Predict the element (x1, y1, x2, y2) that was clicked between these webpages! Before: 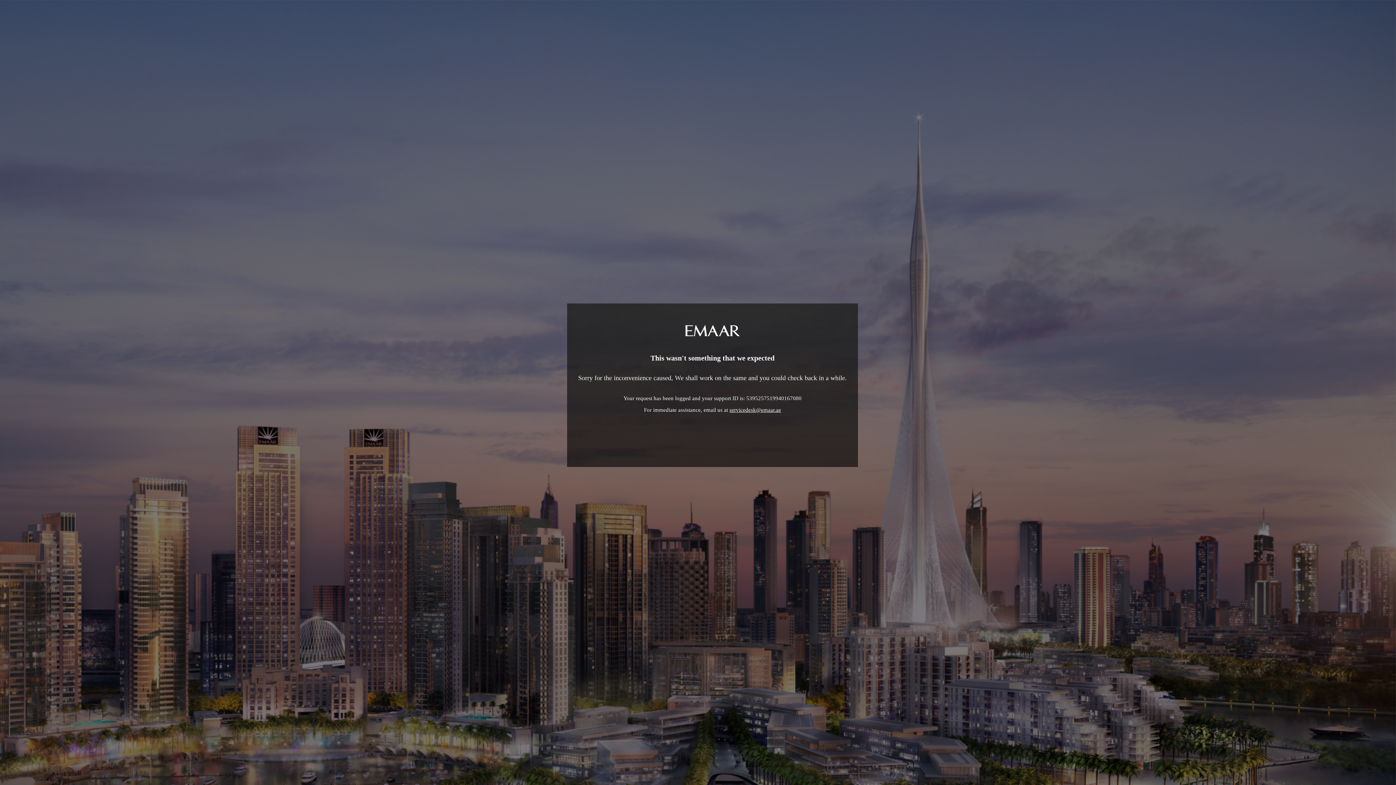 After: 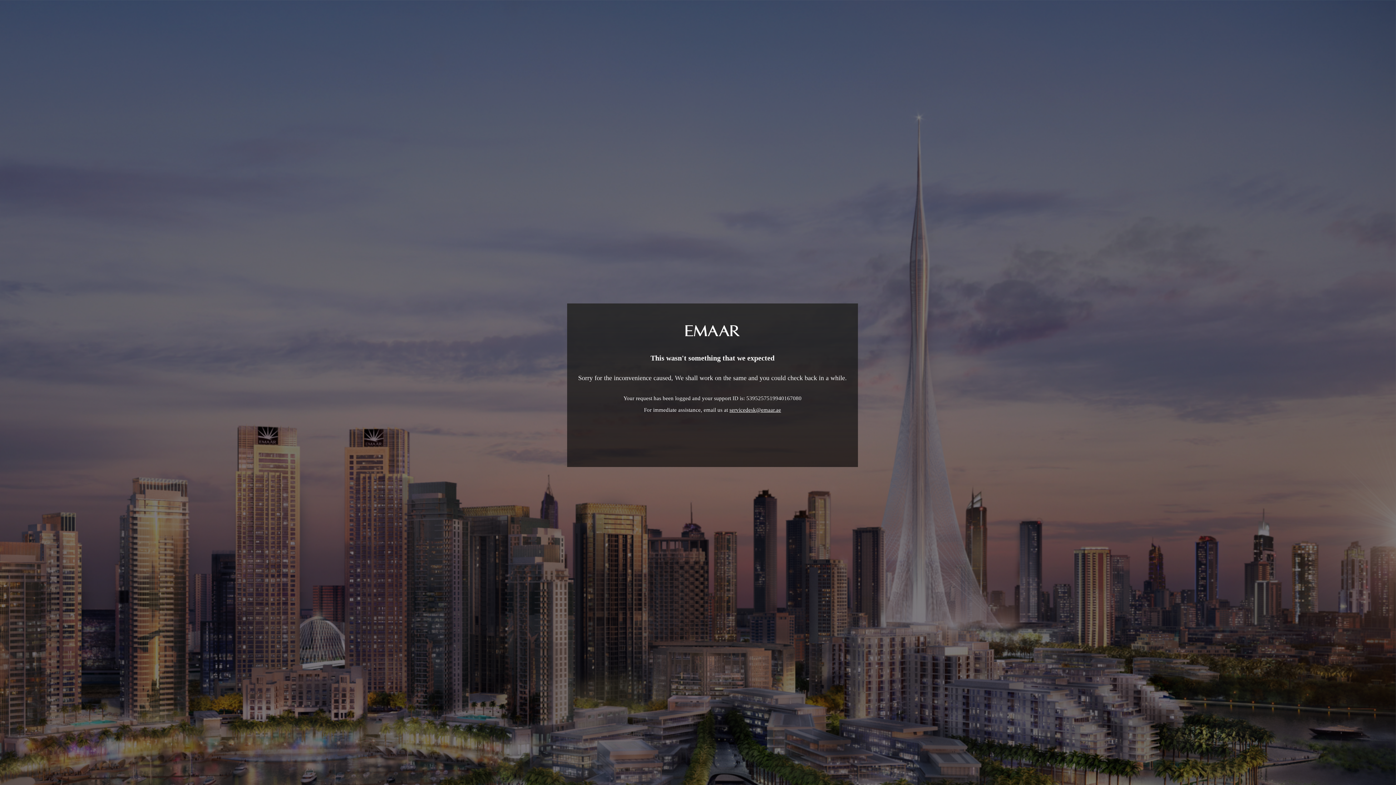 Action: bbox: (729, 407, 781, 413) label: servicedesk@emaar.ae